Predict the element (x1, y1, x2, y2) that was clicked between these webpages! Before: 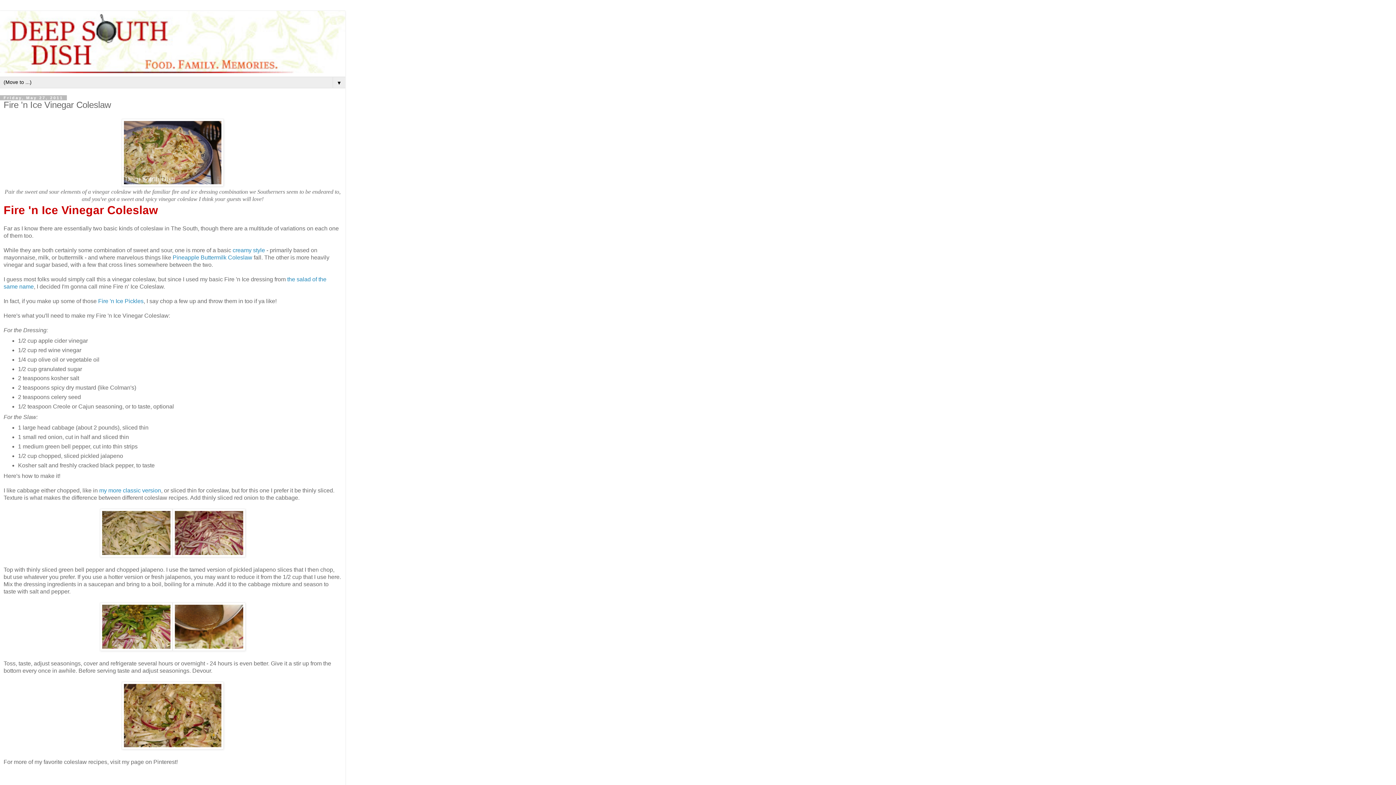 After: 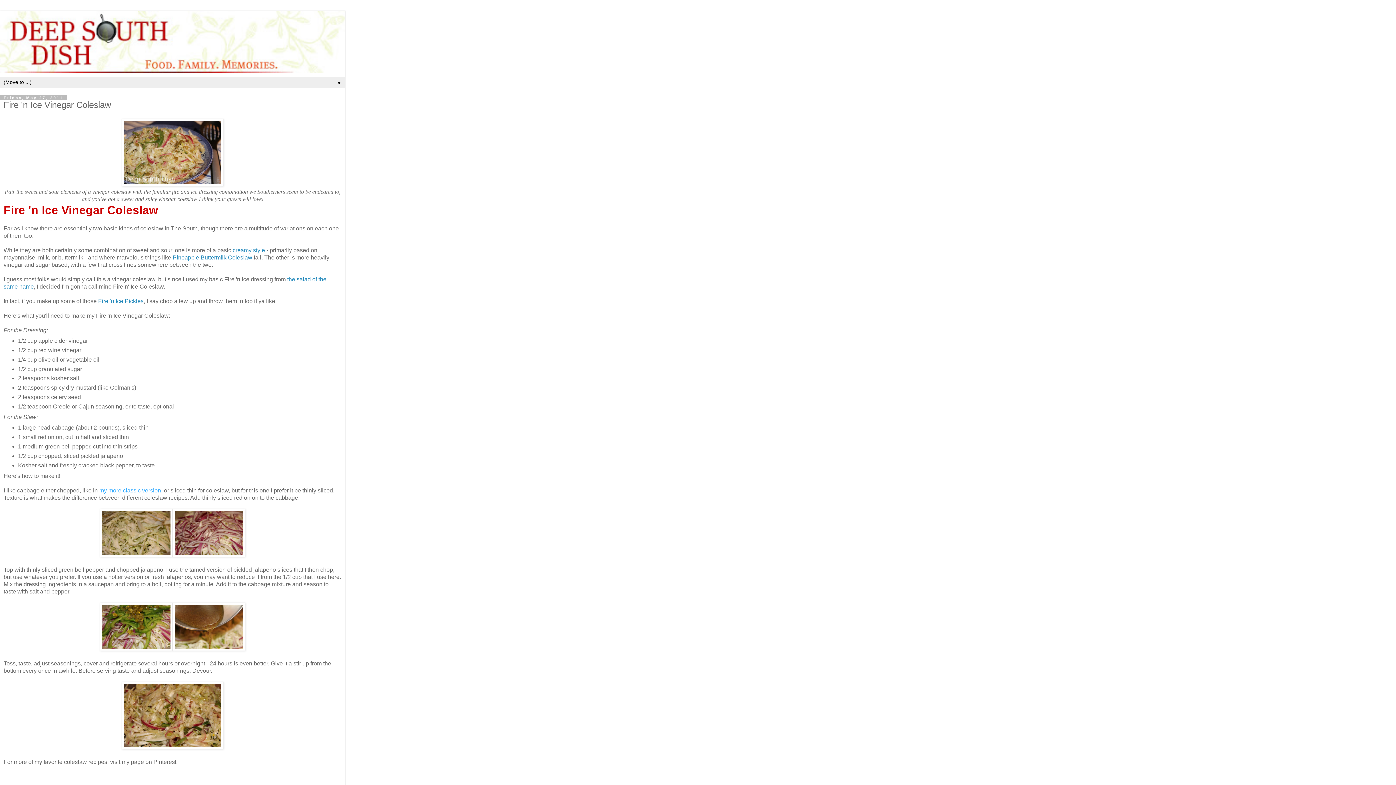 Action: bbox: (99, 487, 161, 493) label: my more classic version